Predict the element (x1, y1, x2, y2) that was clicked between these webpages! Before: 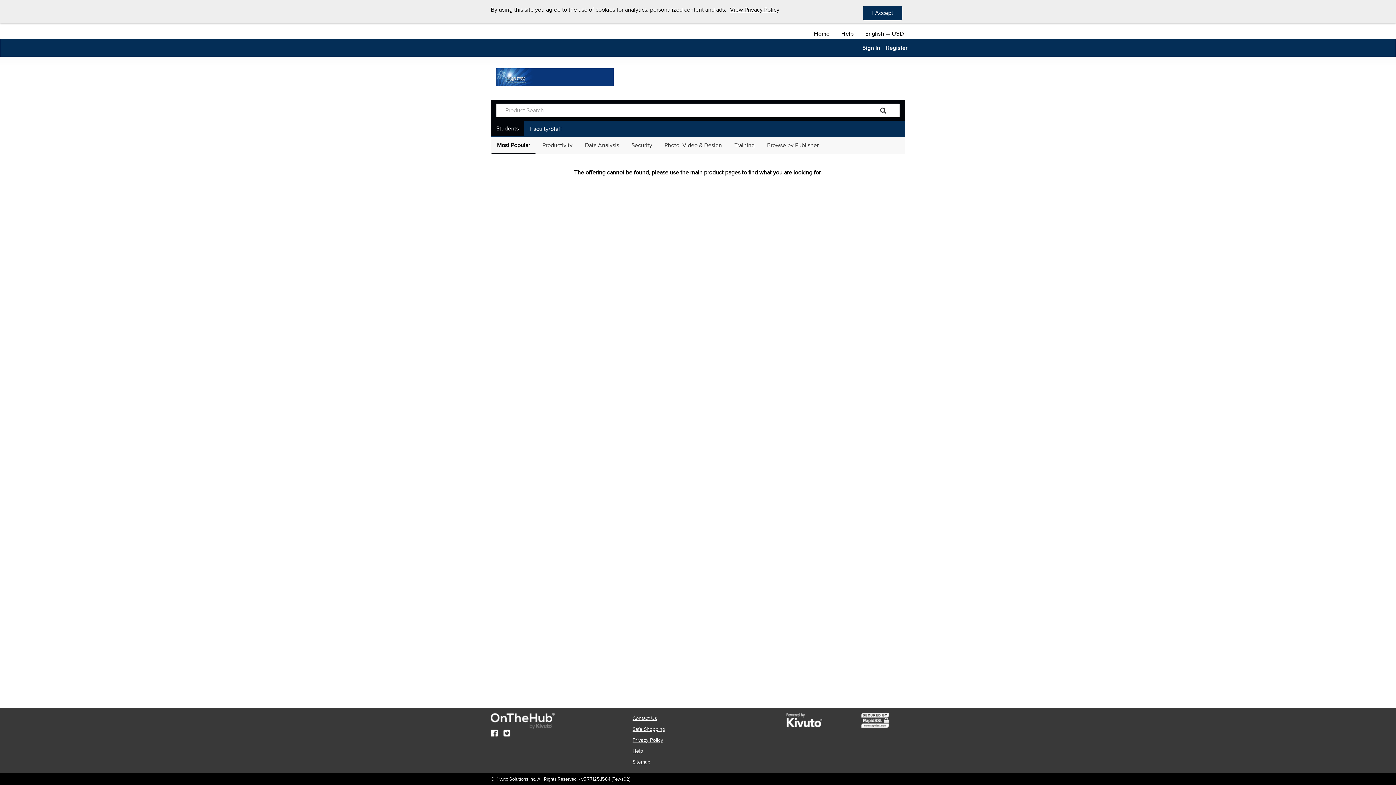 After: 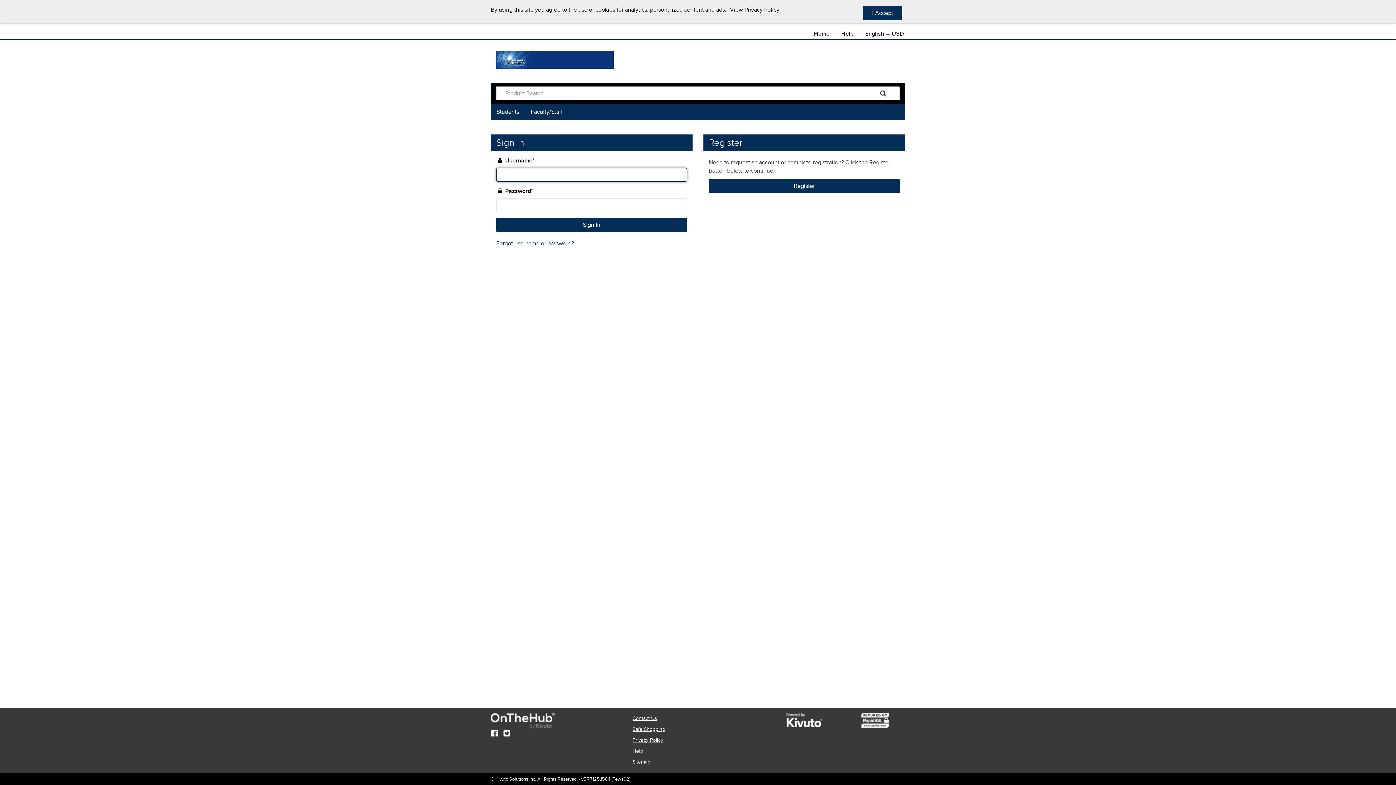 Action: label: Sign In bbox: (859, 39, 883, 56)